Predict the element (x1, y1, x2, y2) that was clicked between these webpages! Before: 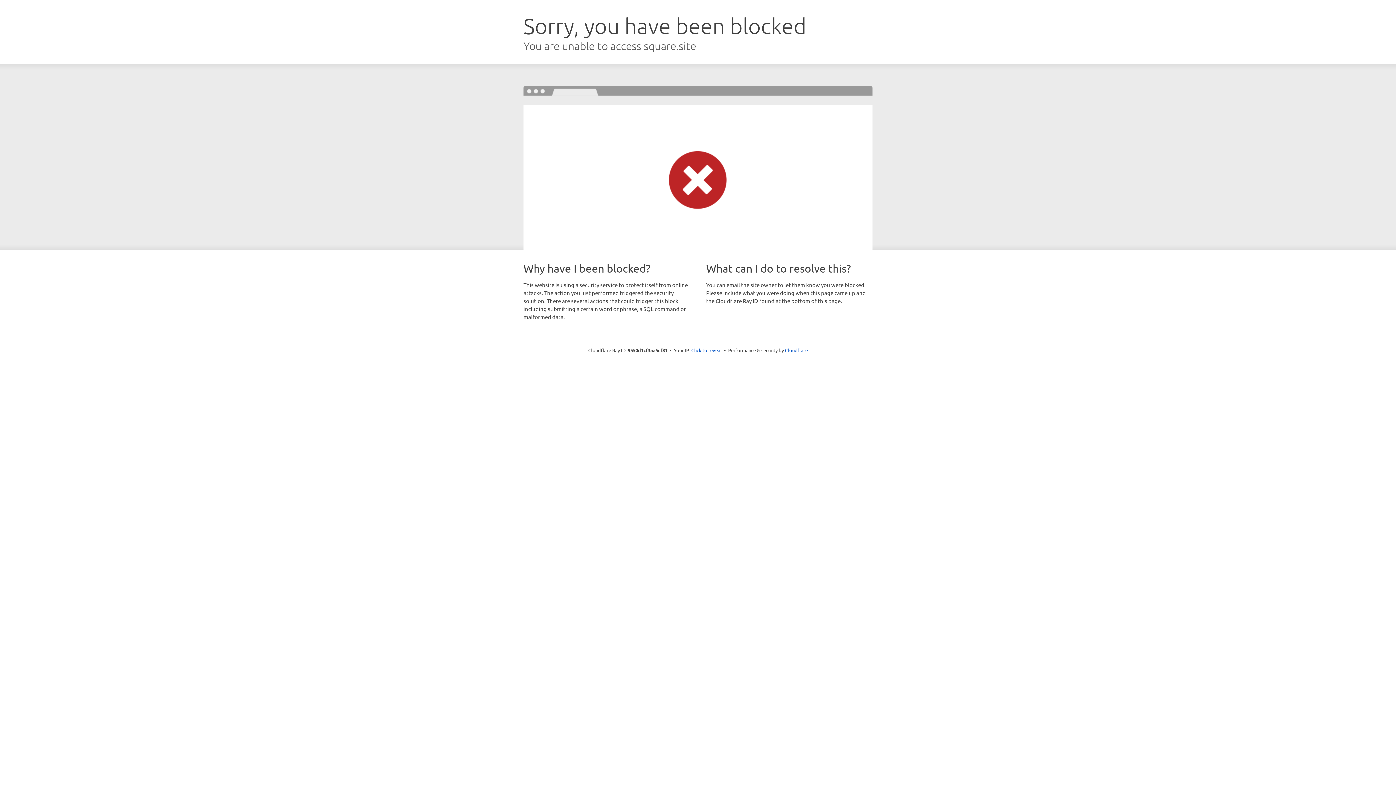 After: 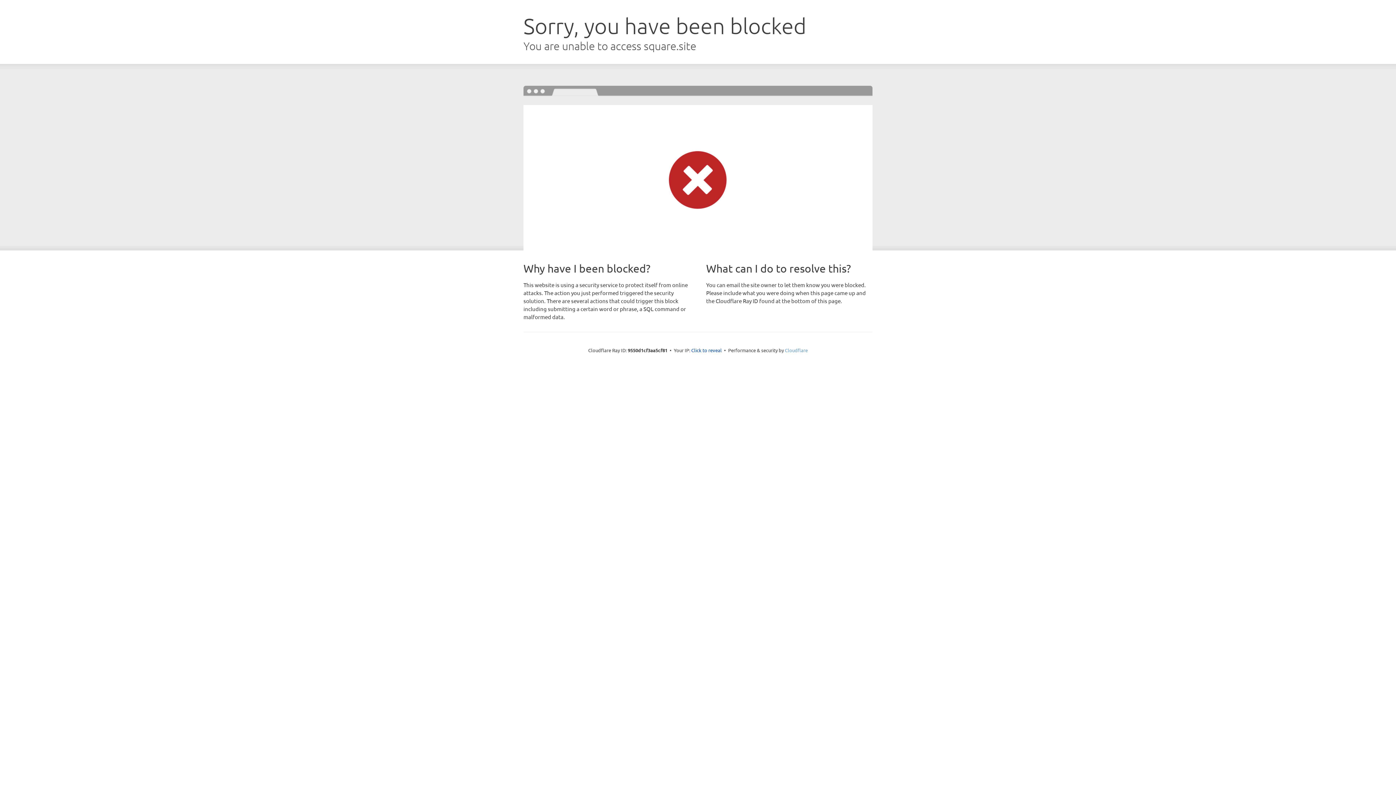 Action: bbox: (785, 347, 808, 353) label: Cloudflare